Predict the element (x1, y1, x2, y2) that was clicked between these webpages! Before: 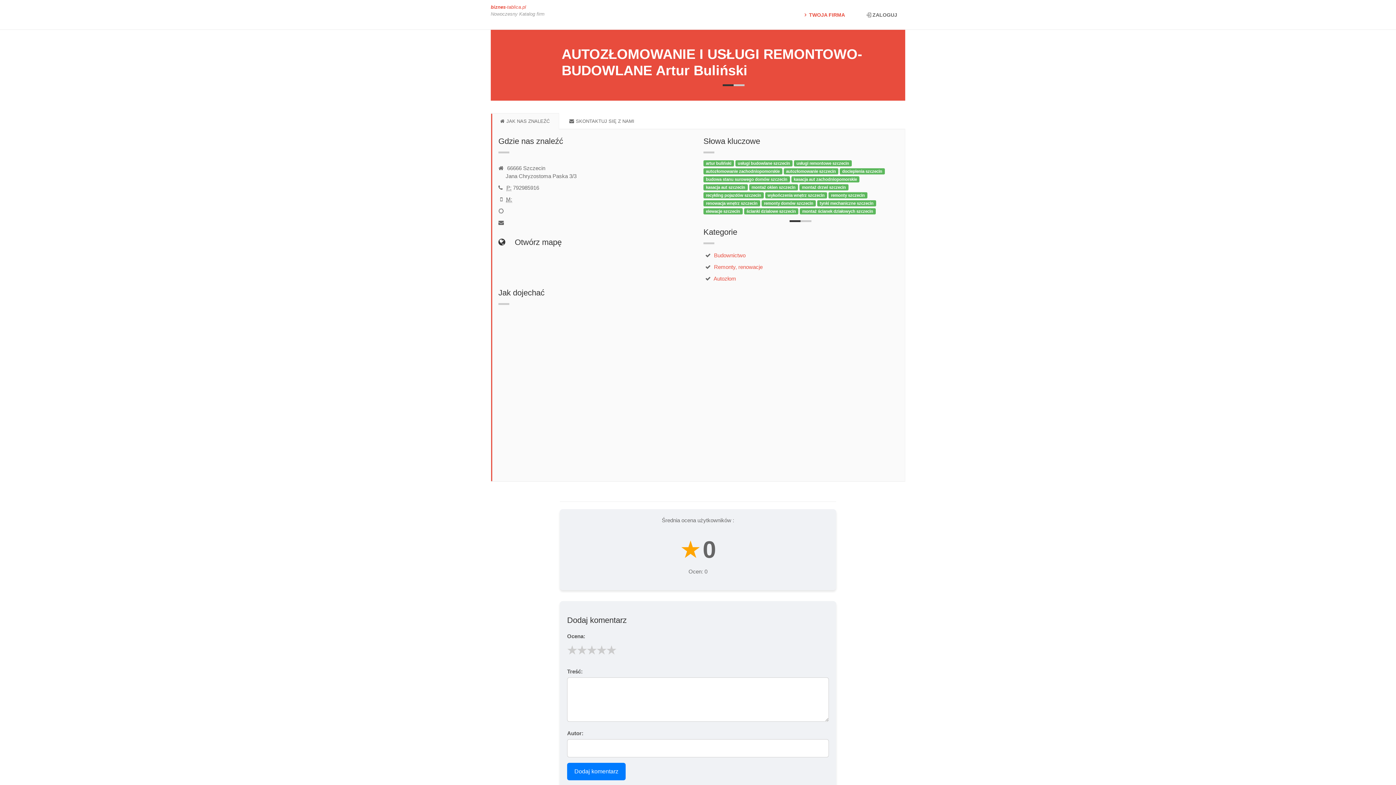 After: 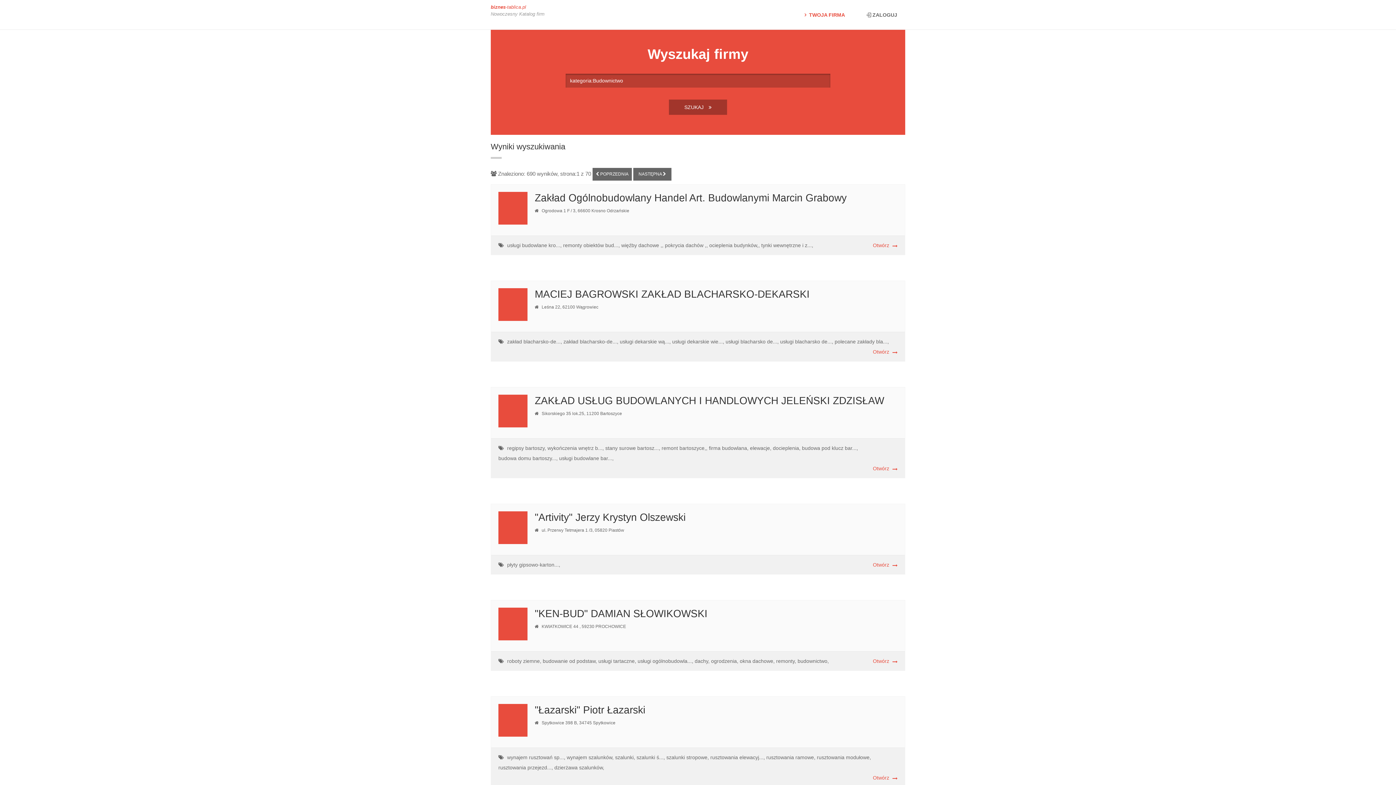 Action: label: Budownictwo bbox: (714, 252, 745, 258)